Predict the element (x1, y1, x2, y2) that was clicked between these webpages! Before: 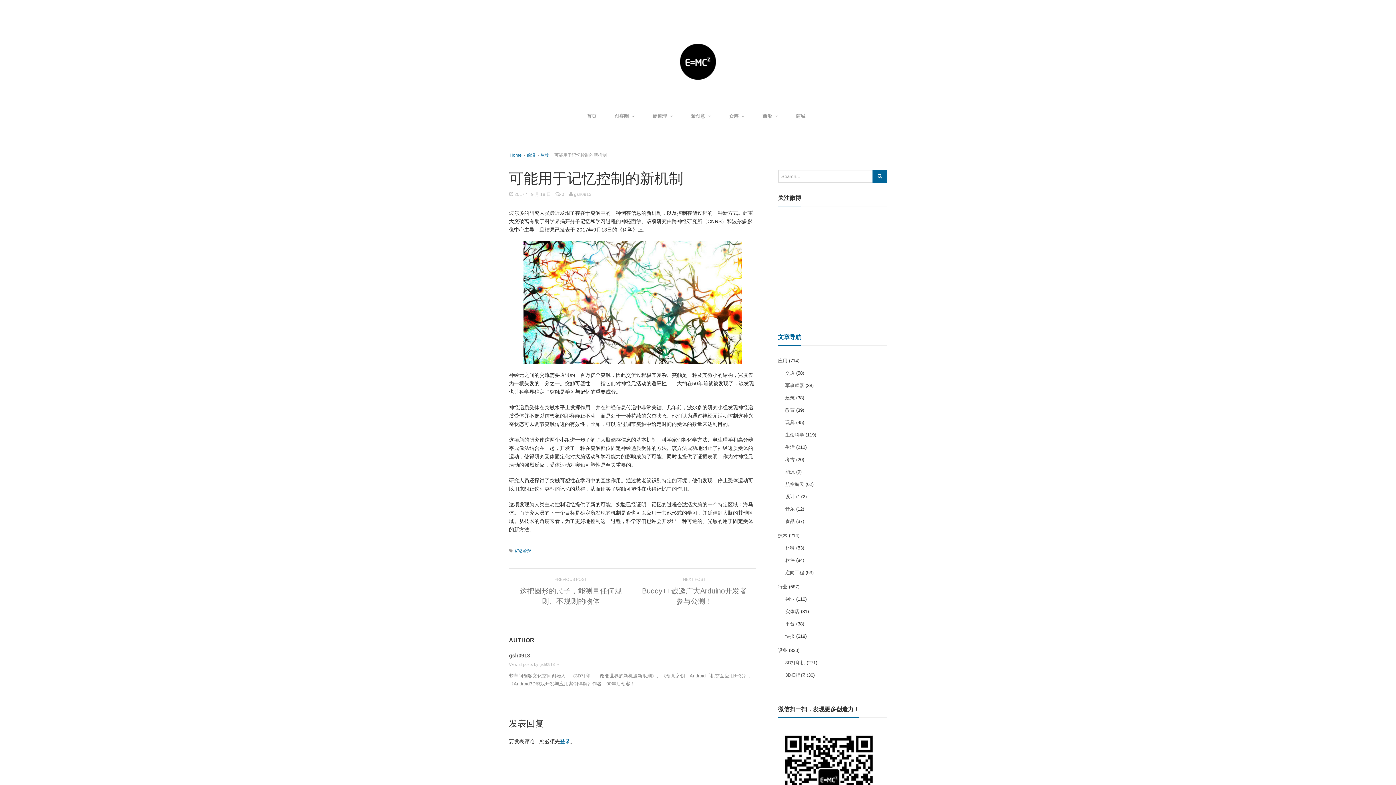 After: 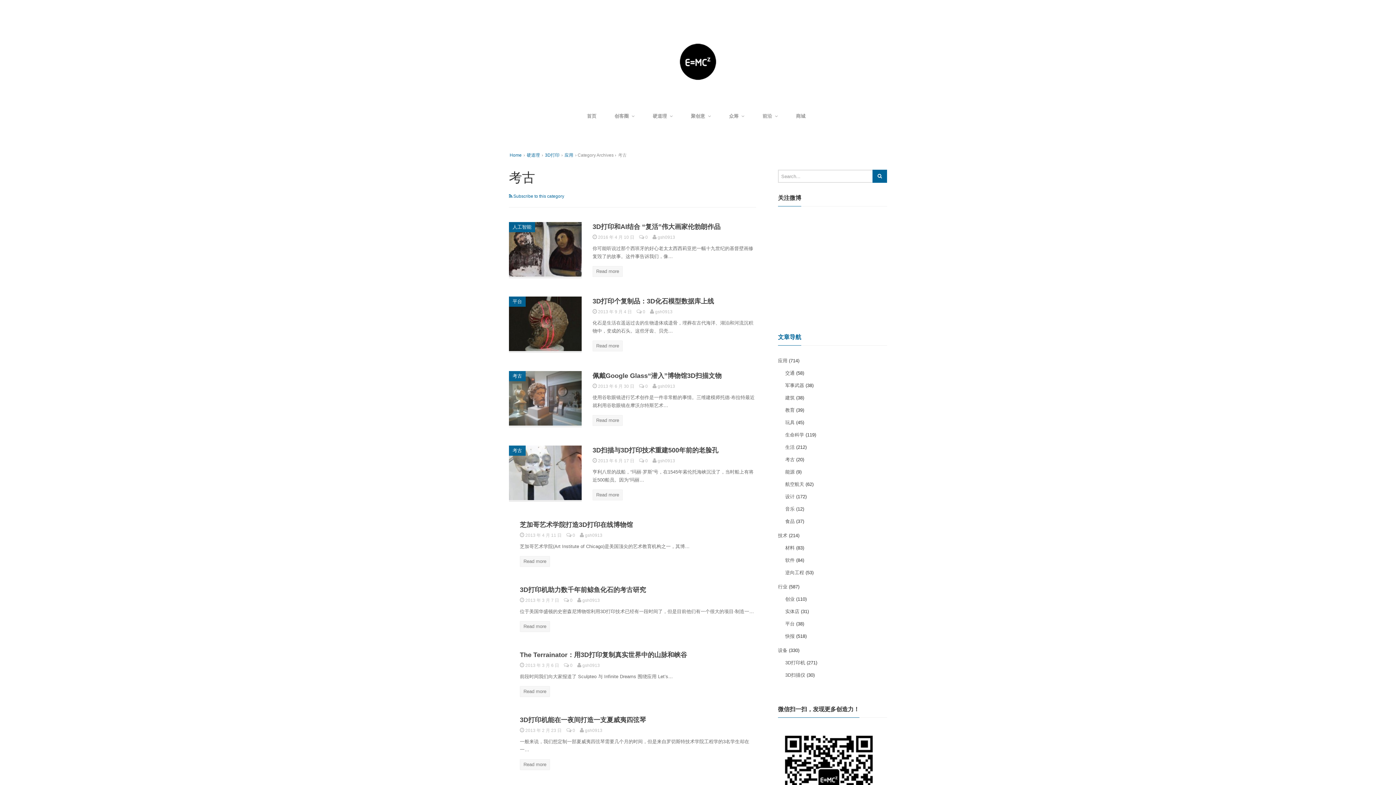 Action: bbox: (785, 457, 794, 462) label: 考古